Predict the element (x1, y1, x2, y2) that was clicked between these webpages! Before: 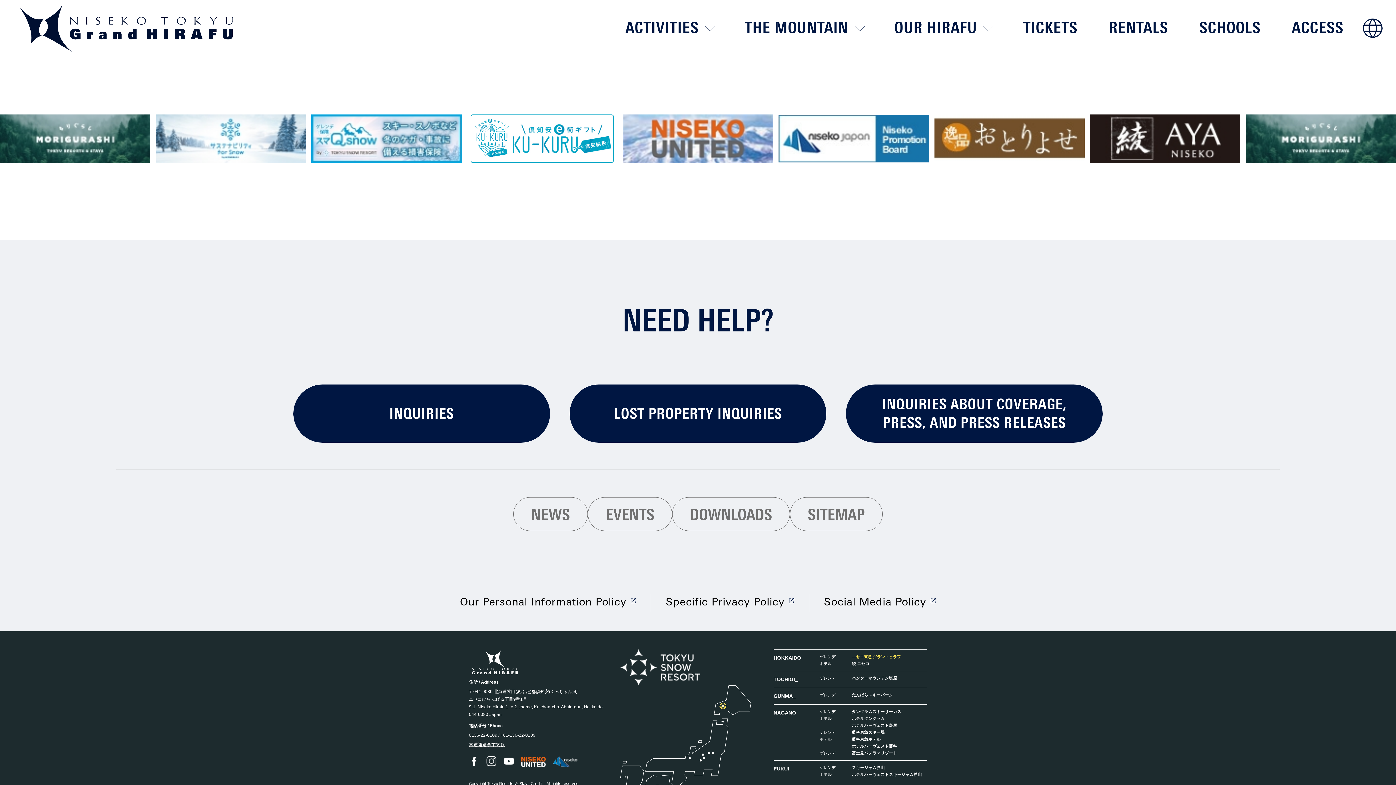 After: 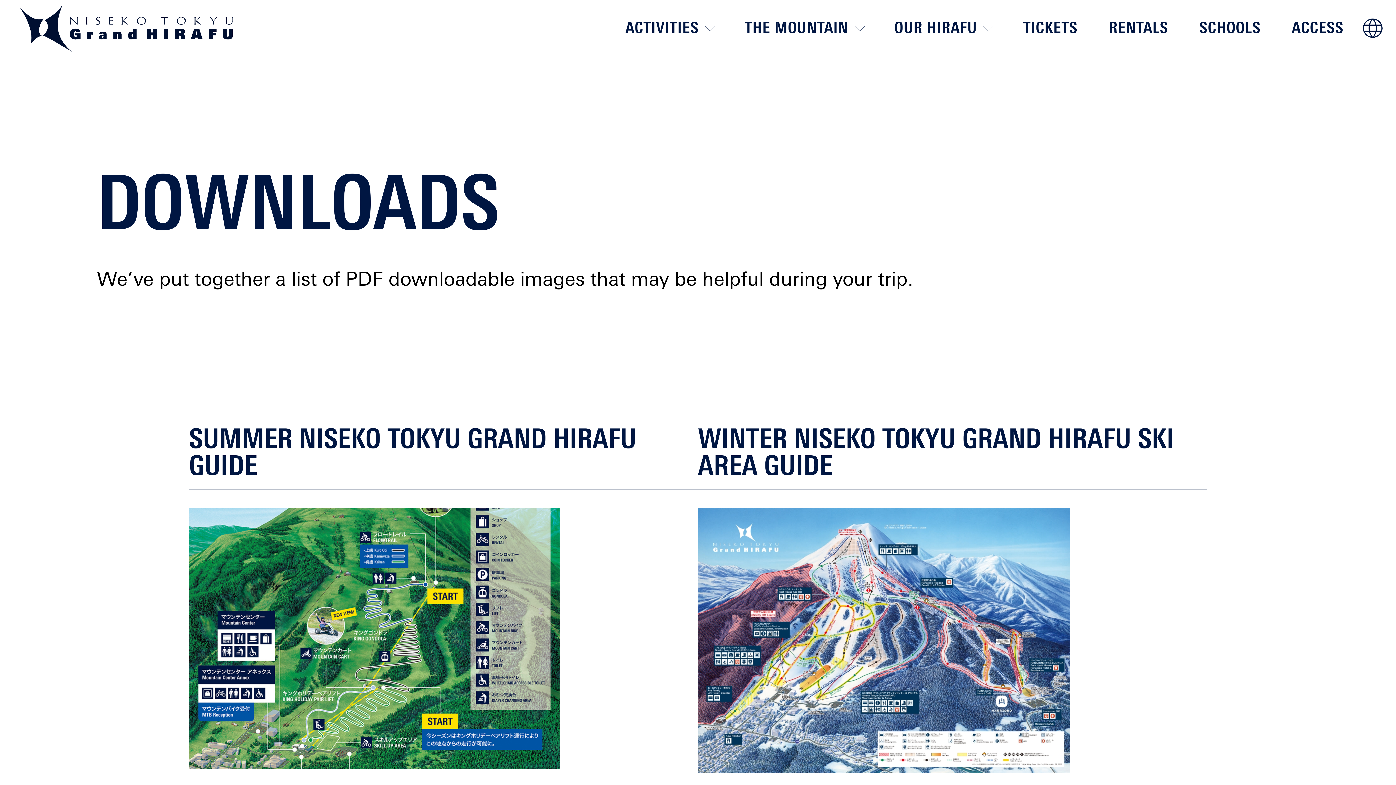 Action: label: DOWNLOADS bbox: (672, 497, 790, 531)